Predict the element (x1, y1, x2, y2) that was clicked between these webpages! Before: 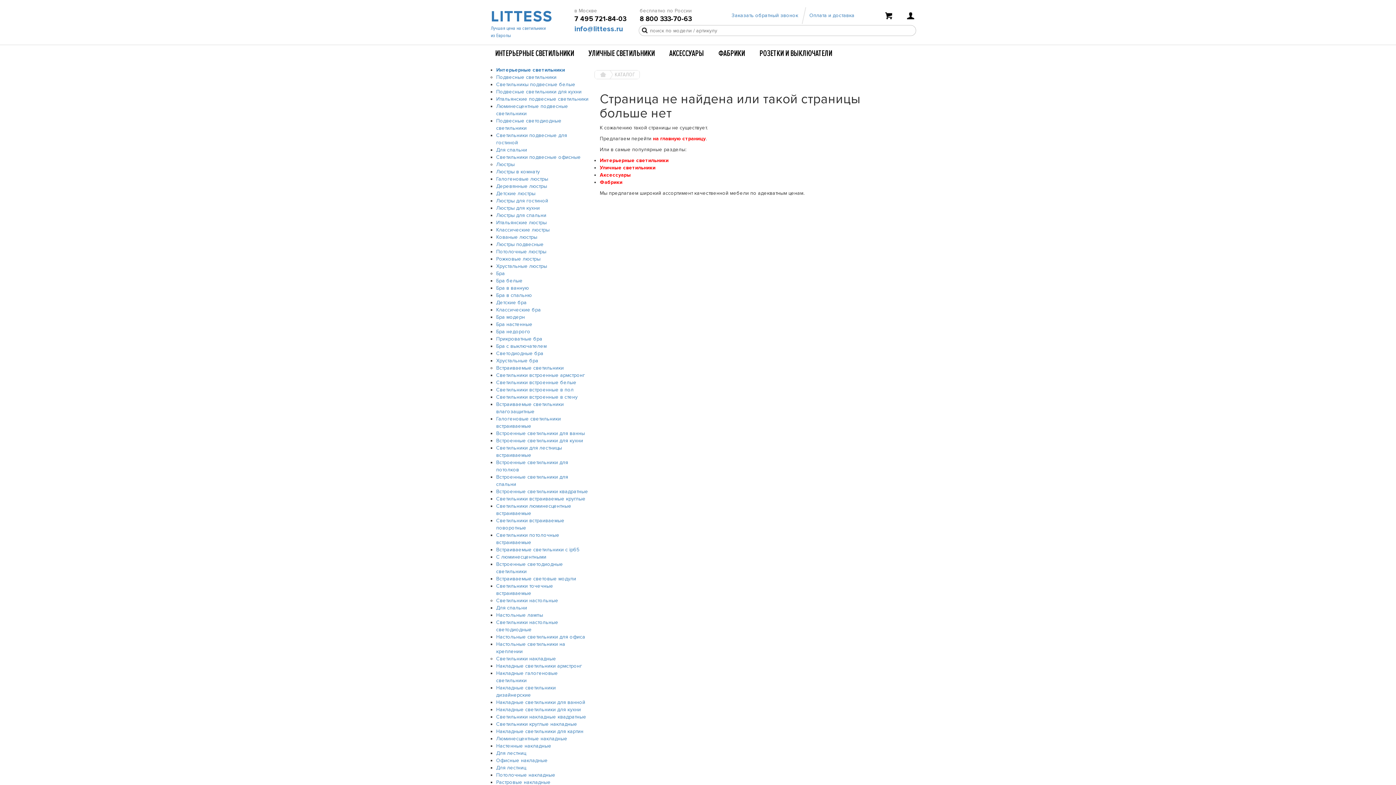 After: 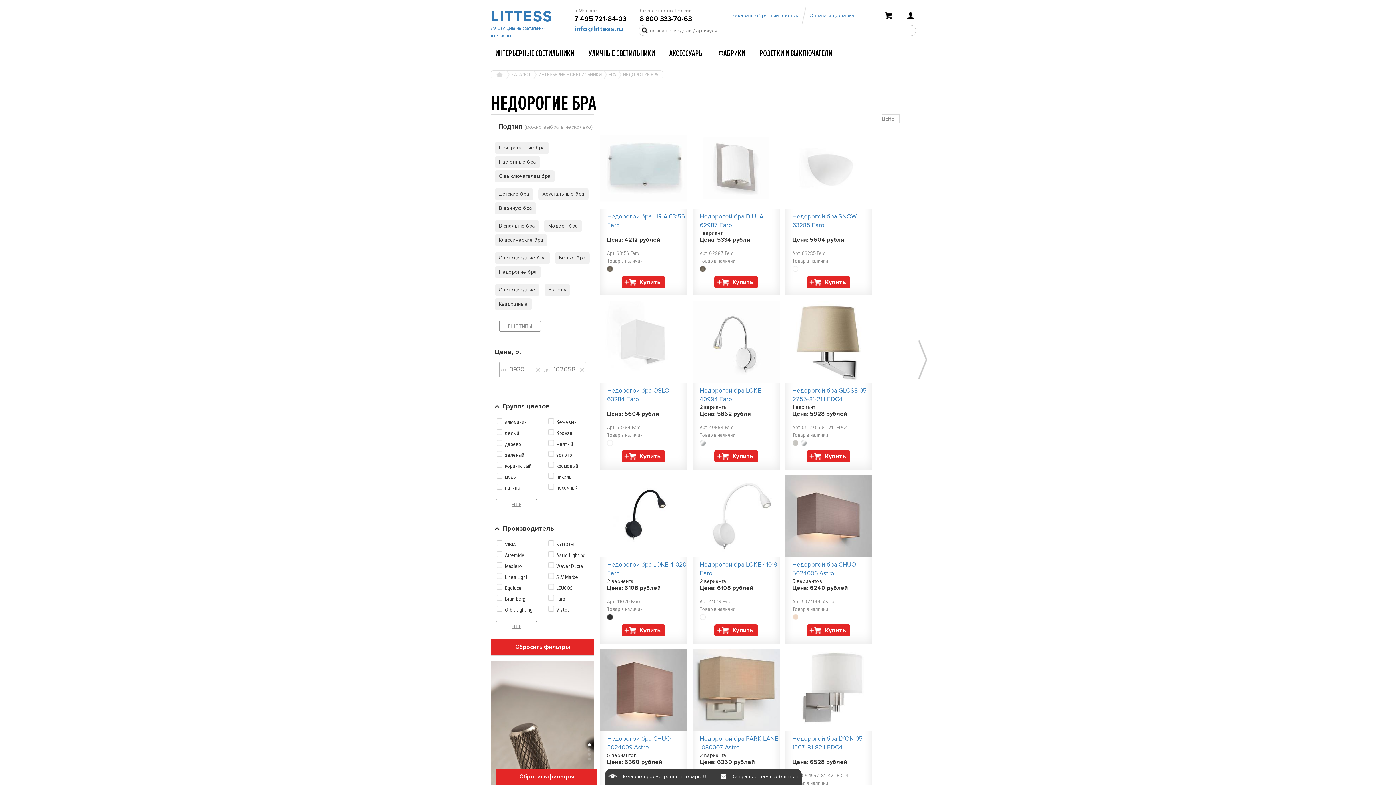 Action: bbox: (496, 328, 530, 334) label: Бра недорого